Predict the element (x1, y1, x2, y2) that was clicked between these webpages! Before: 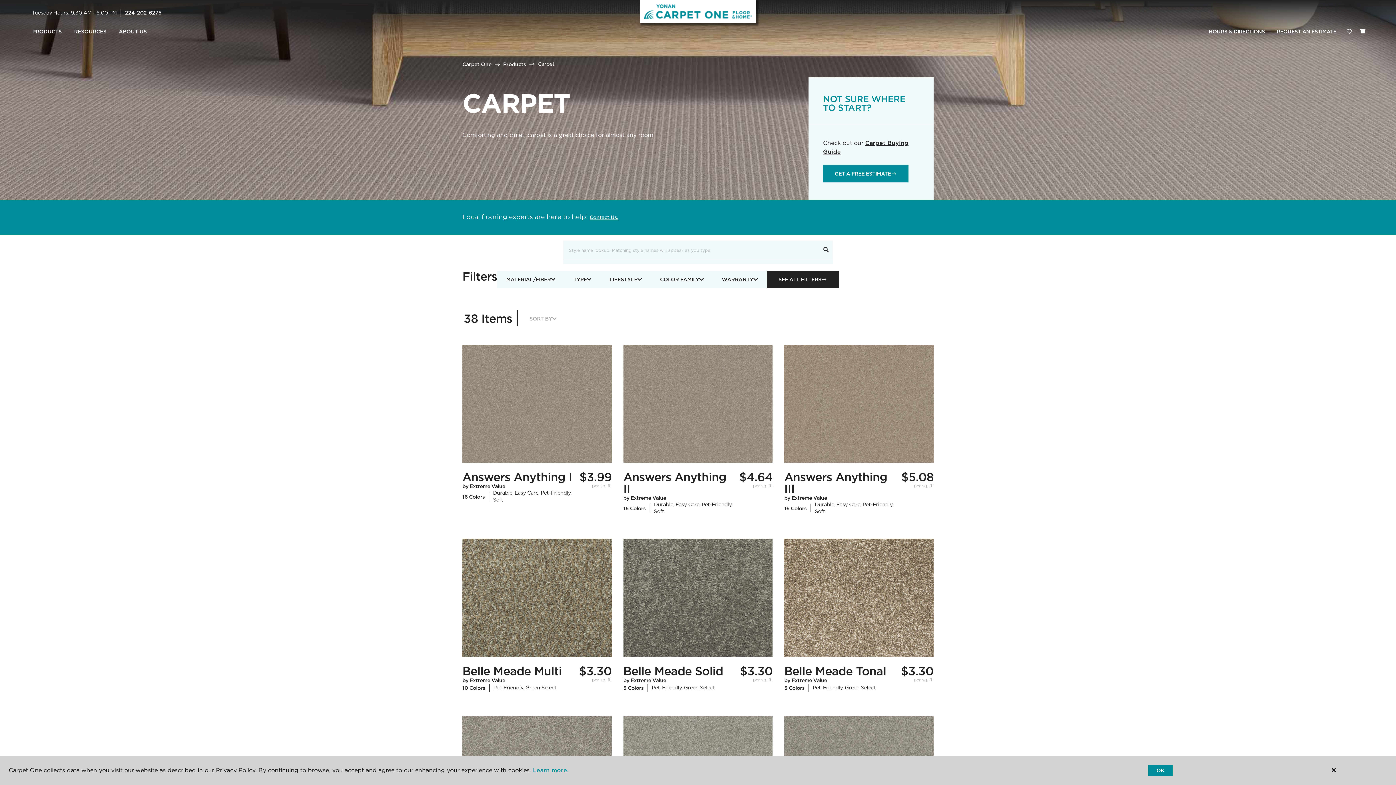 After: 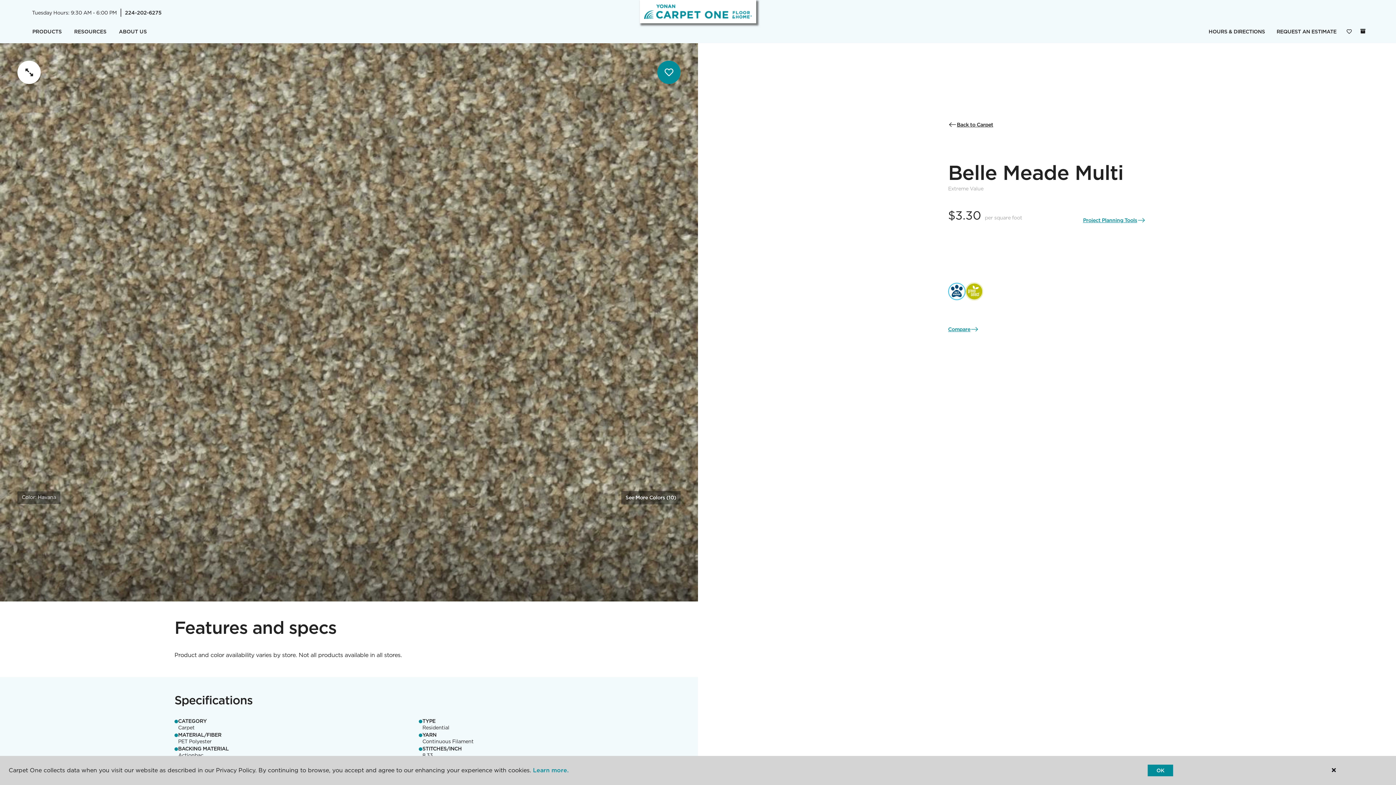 Action: bbox: (462, 539, 611, 657)